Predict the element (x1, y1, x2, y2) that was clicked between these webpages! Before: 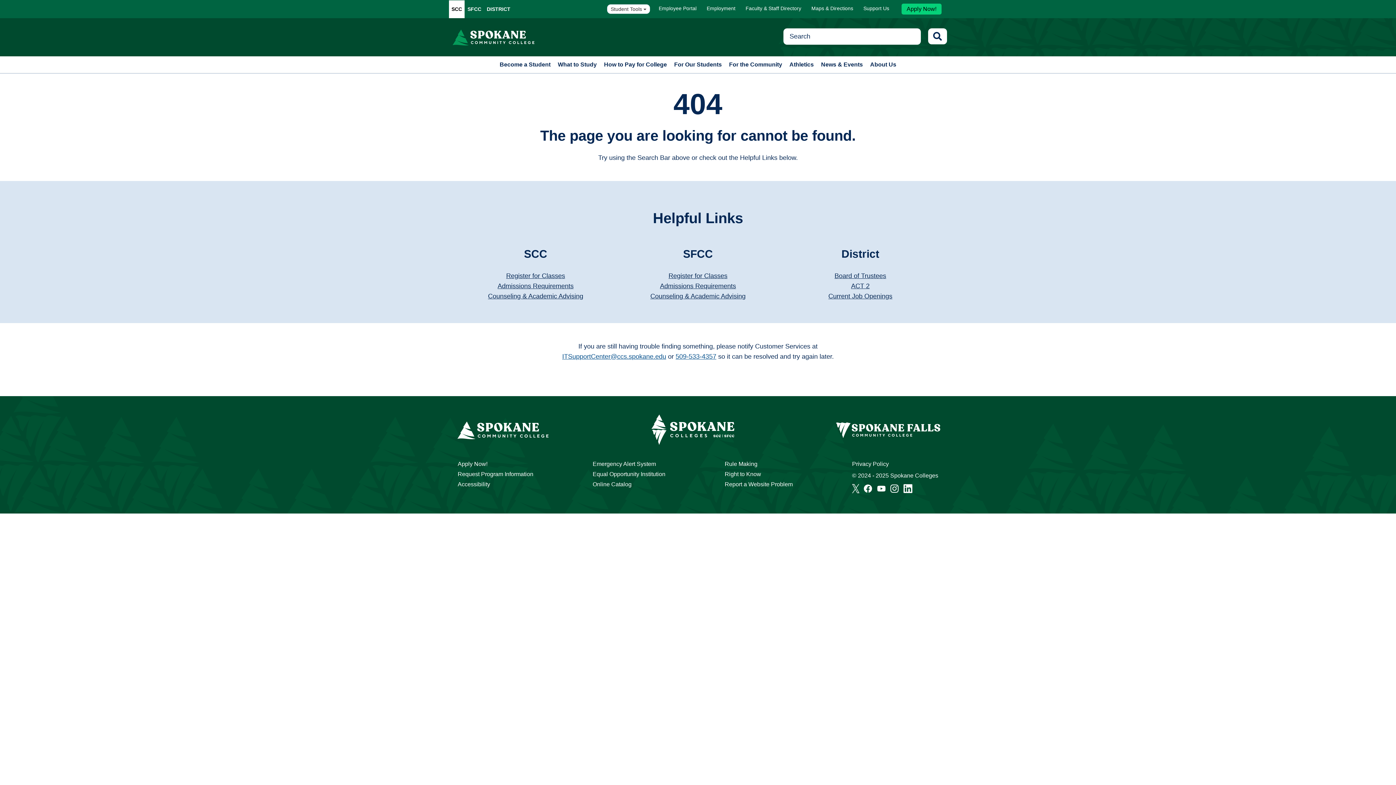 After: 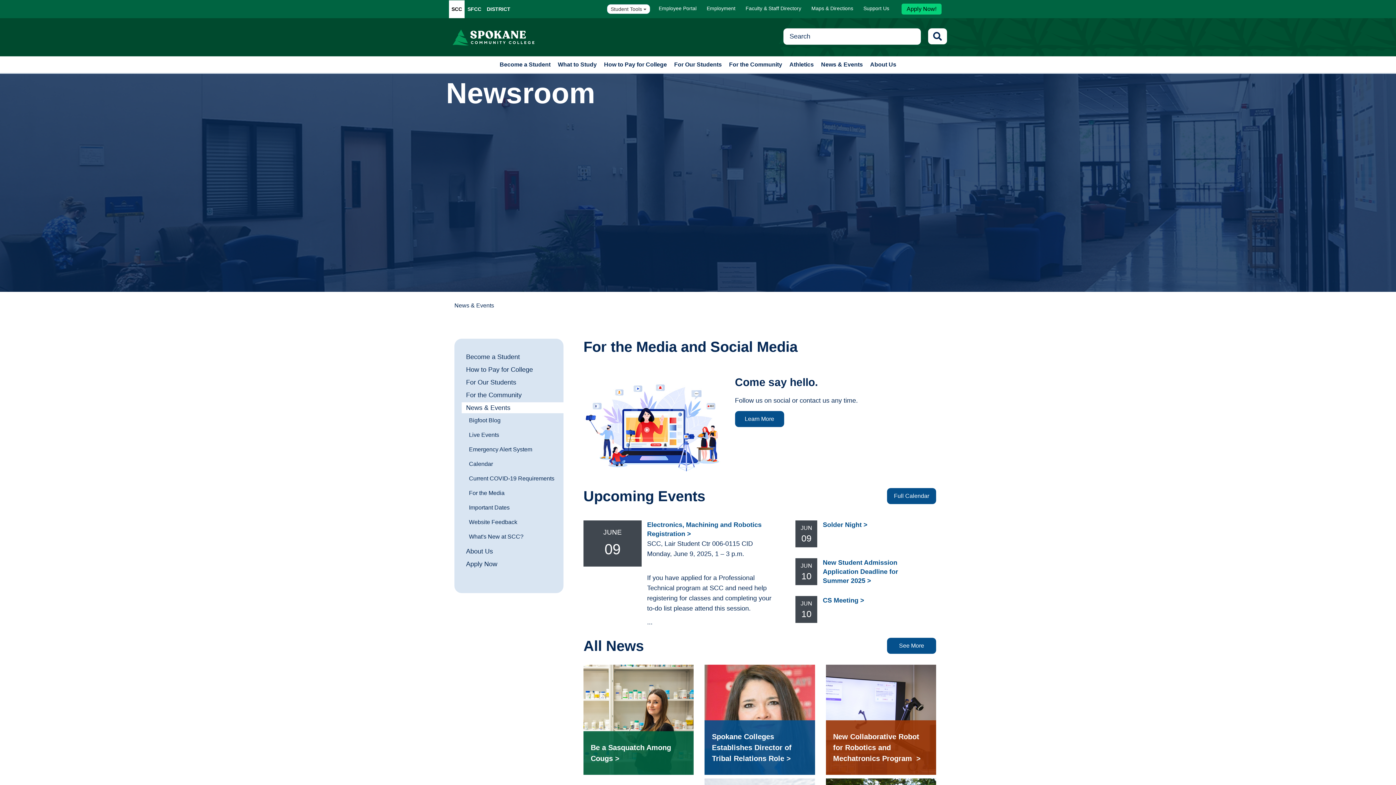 Action: bbox: (817, 56, 866, 73) label: News & Events